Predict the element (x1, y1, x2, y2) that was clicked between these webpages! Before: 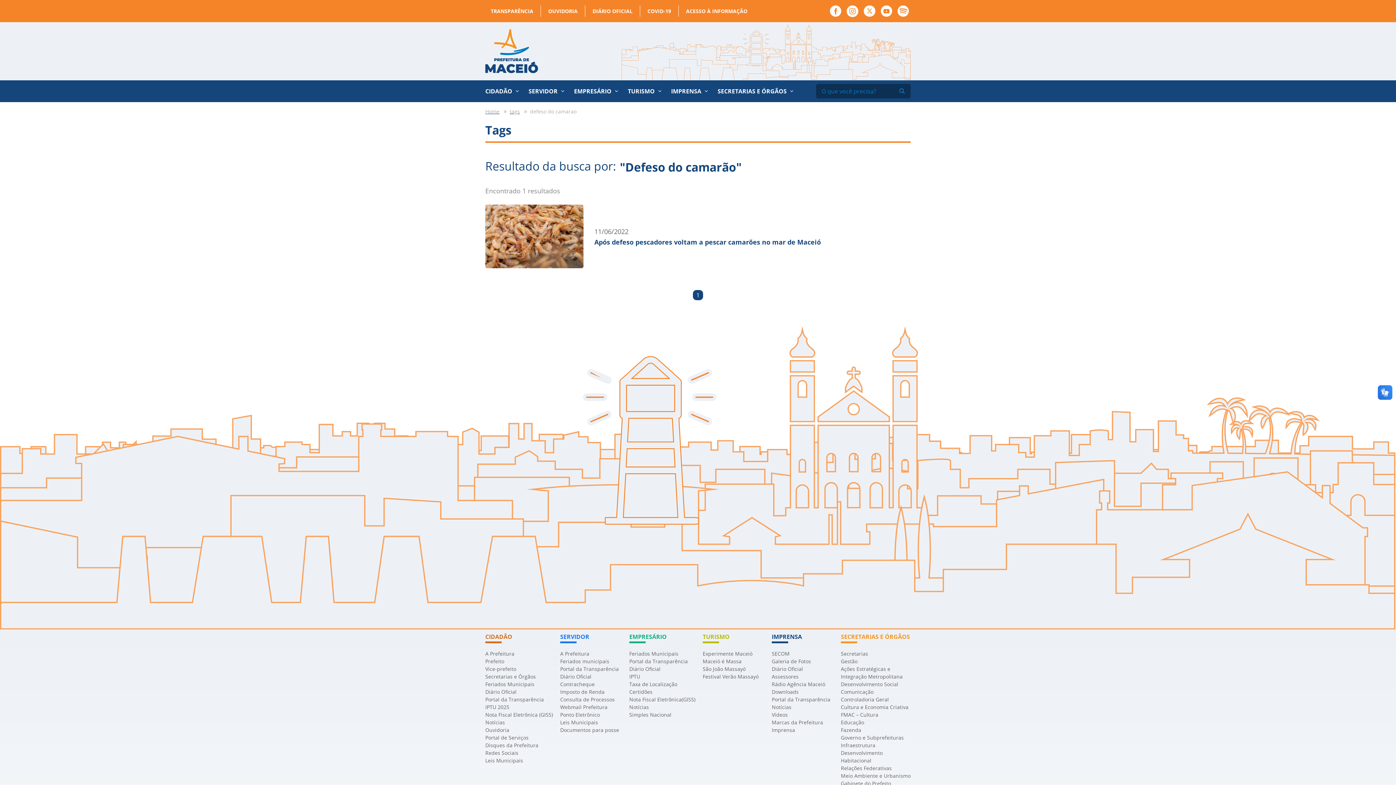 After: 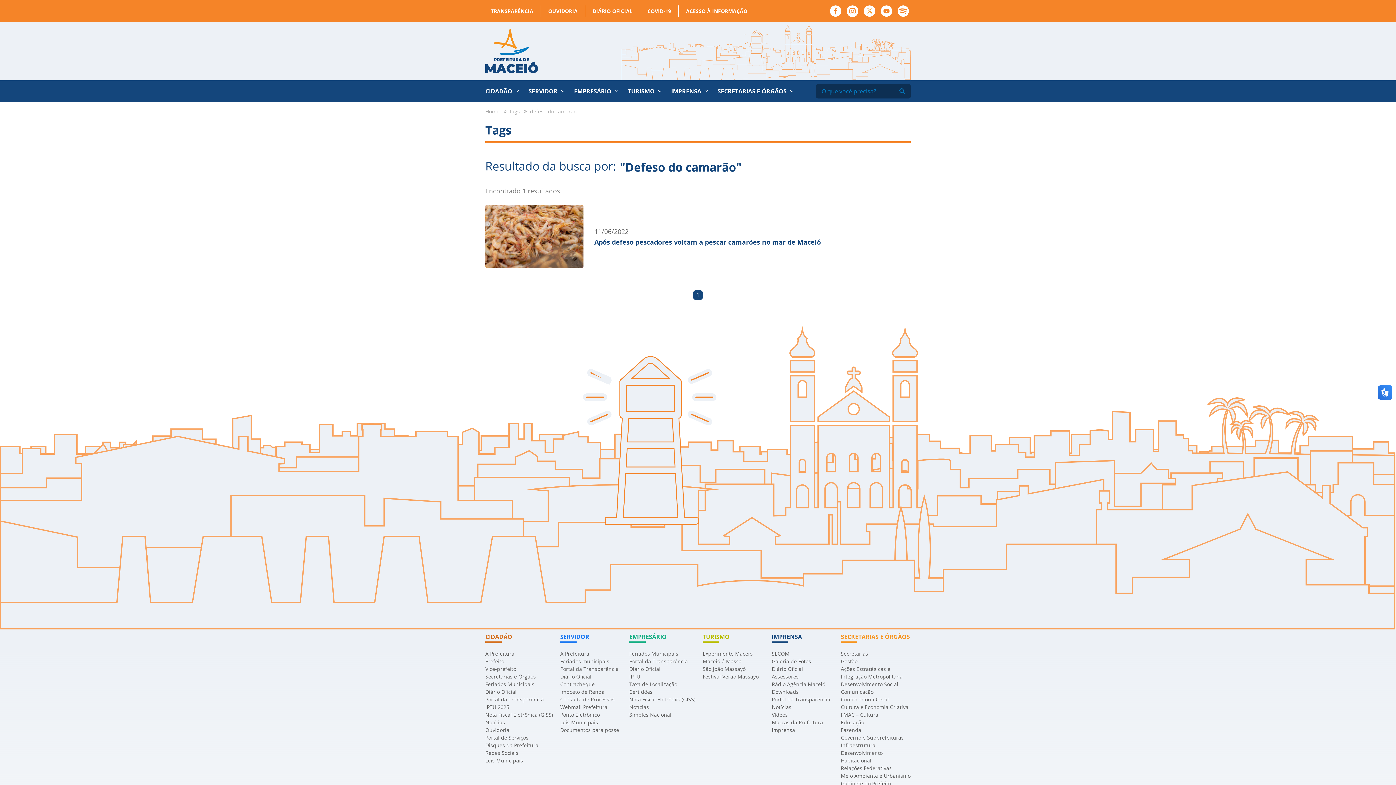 Action: bbox: (693, 290, 703, 300) label: 1